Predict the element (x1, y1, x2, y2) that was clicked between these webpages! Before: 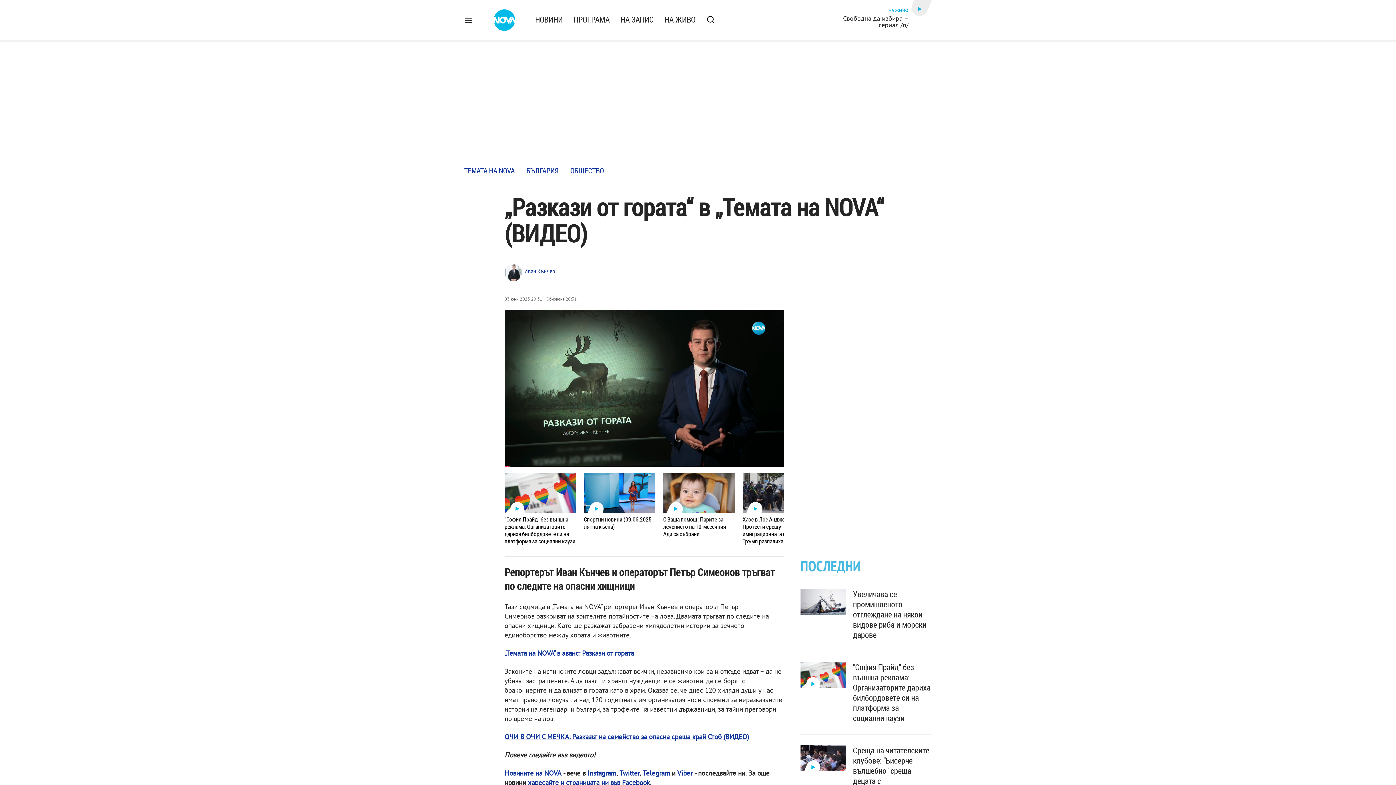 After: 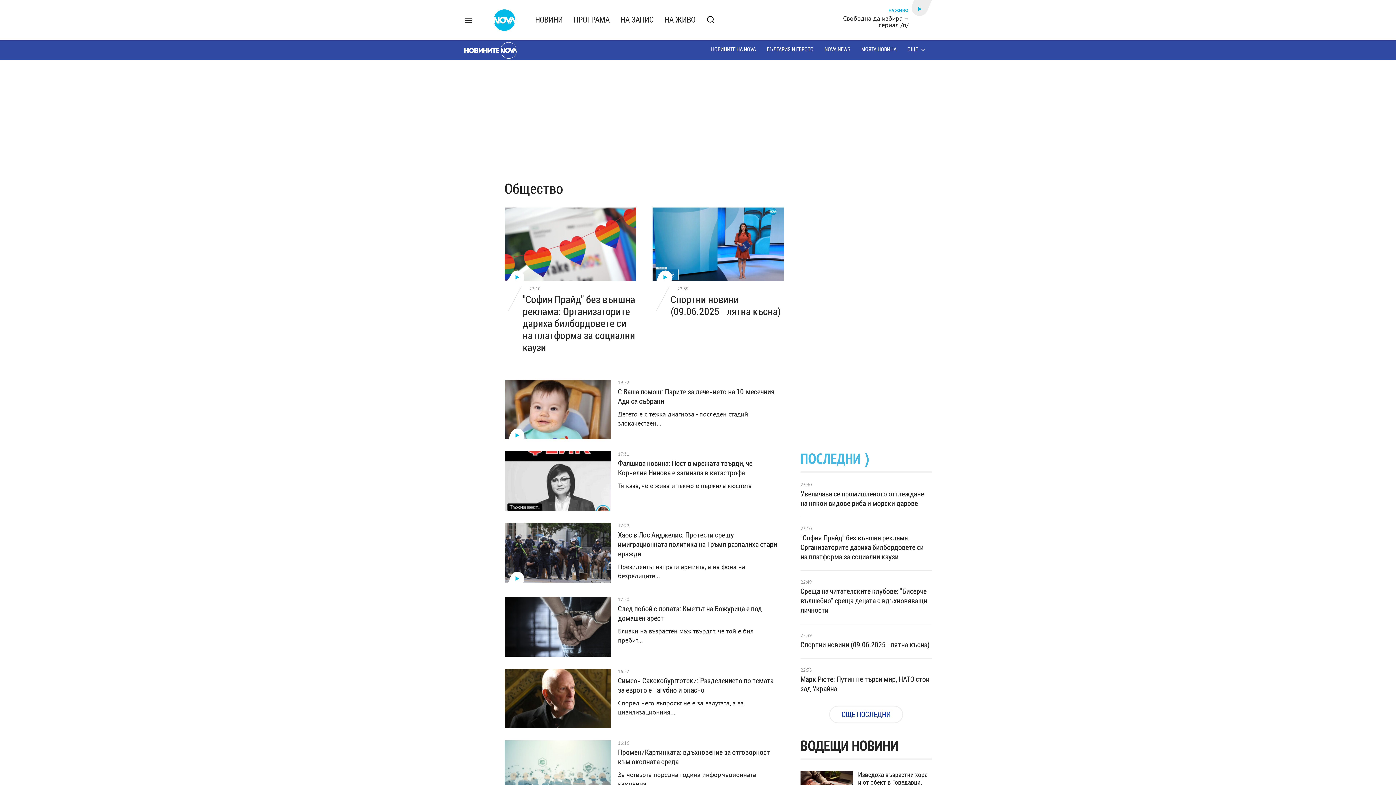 Action: label: ОБЩЕСТВО bbox: (570, 162, 604, 179)